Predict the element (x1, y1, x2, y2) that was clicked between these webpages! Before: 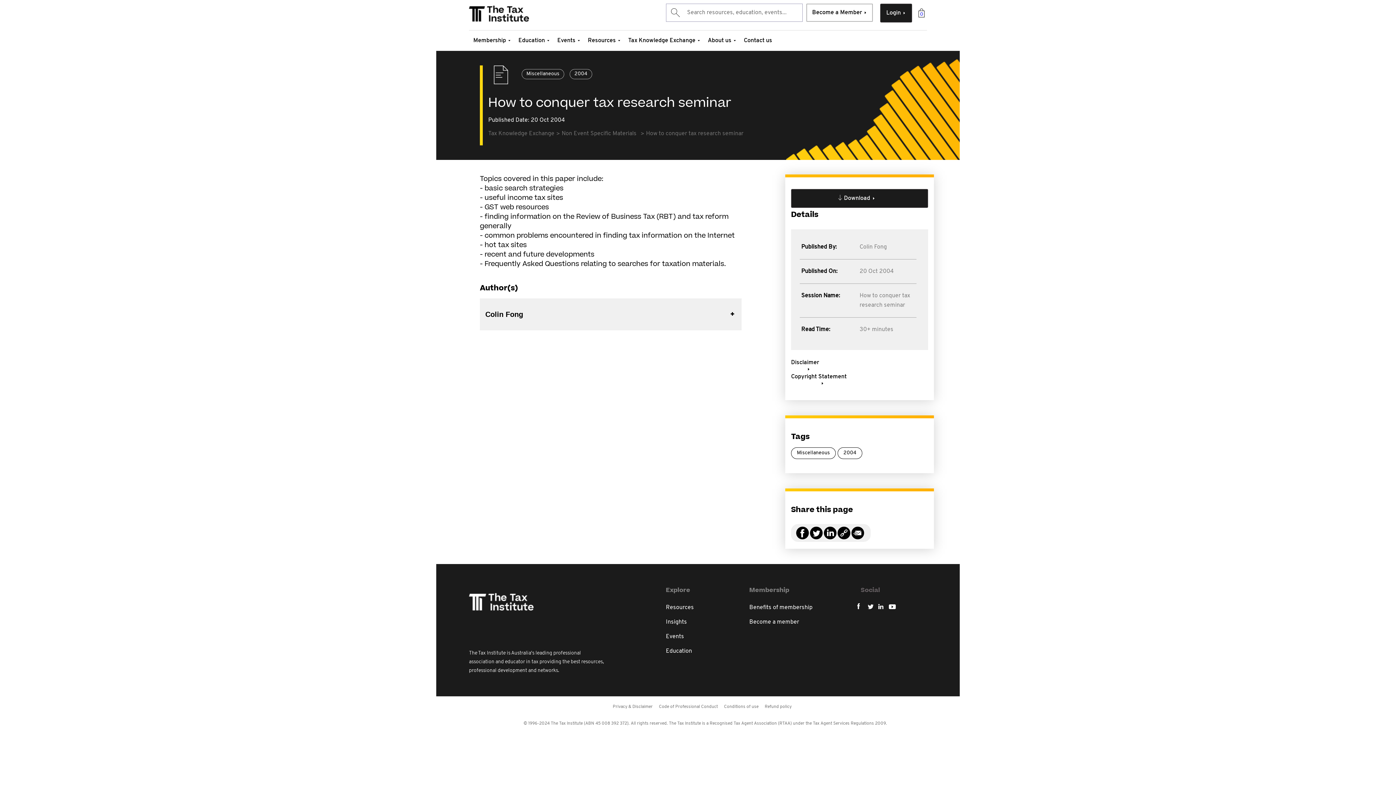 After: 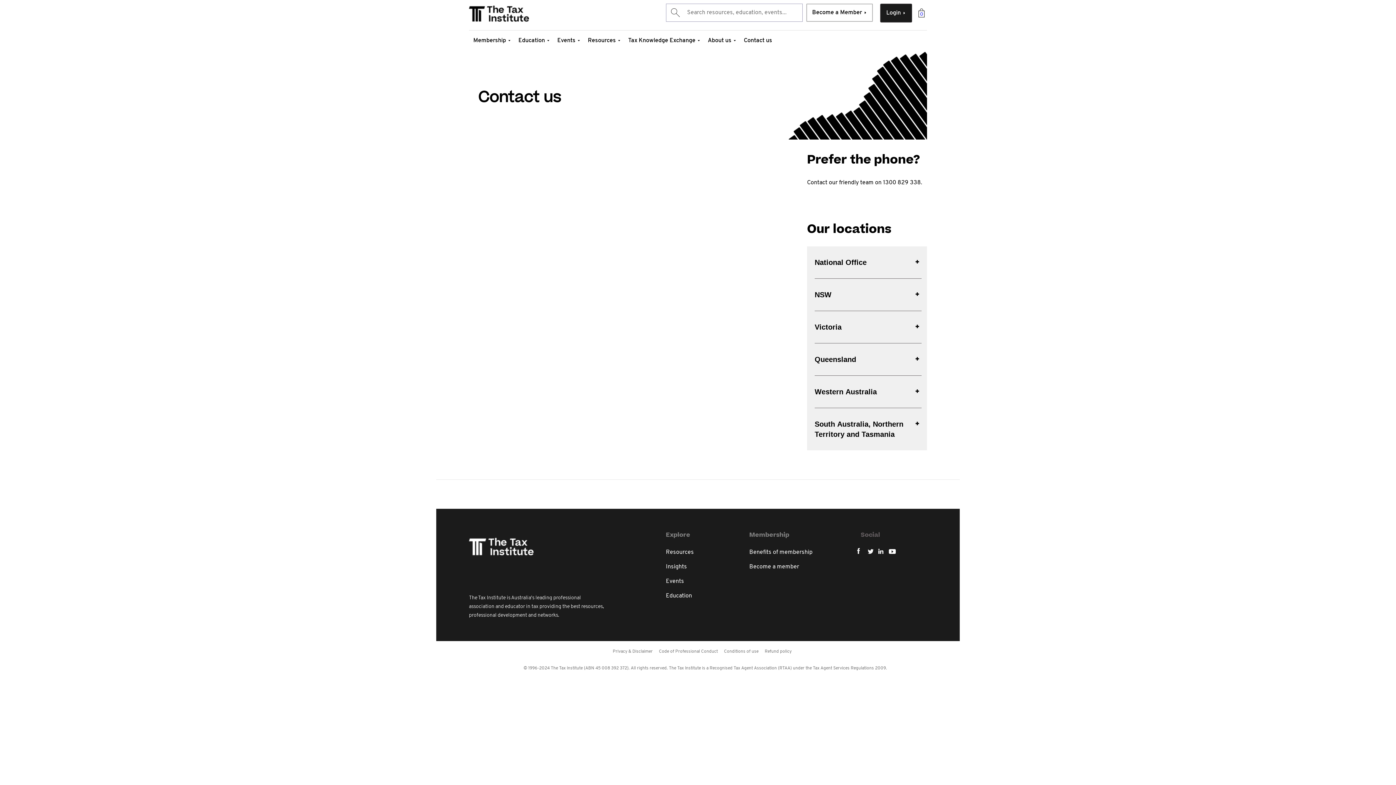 Action: bbox: (744, 37, 772, 43) label: Contact us